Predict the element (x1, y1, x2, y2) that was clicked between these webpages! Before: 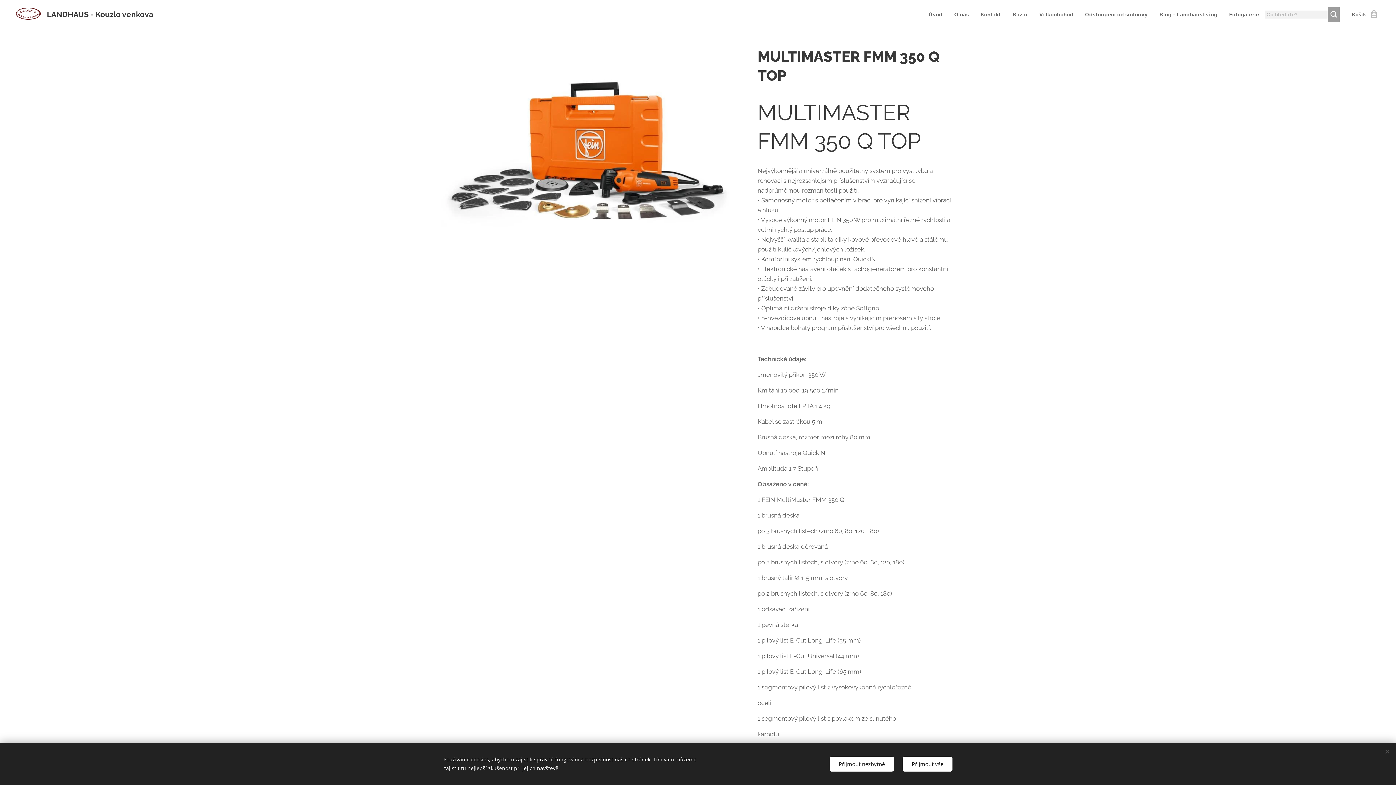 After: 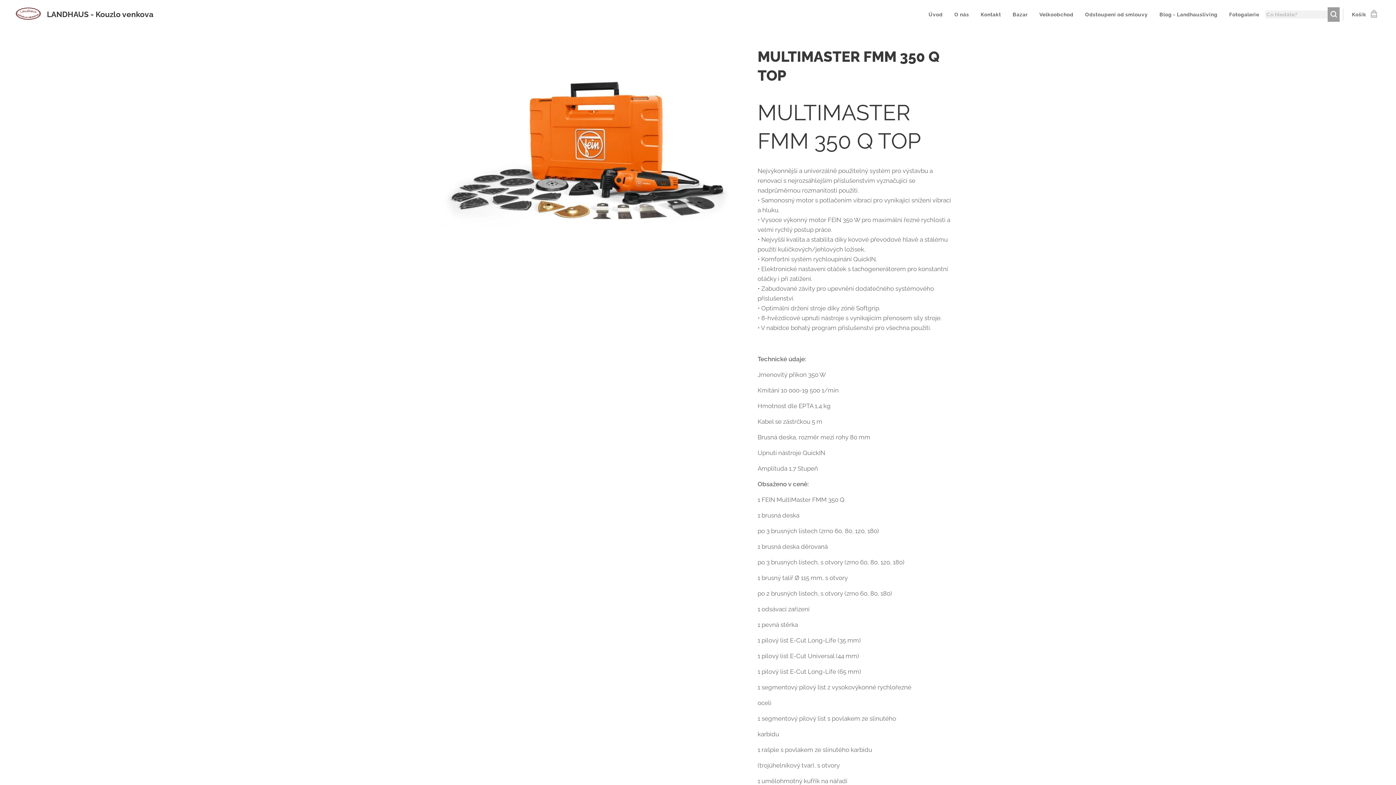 Action: label: Přijmout vše bbox: (902, 756, 952, 771)